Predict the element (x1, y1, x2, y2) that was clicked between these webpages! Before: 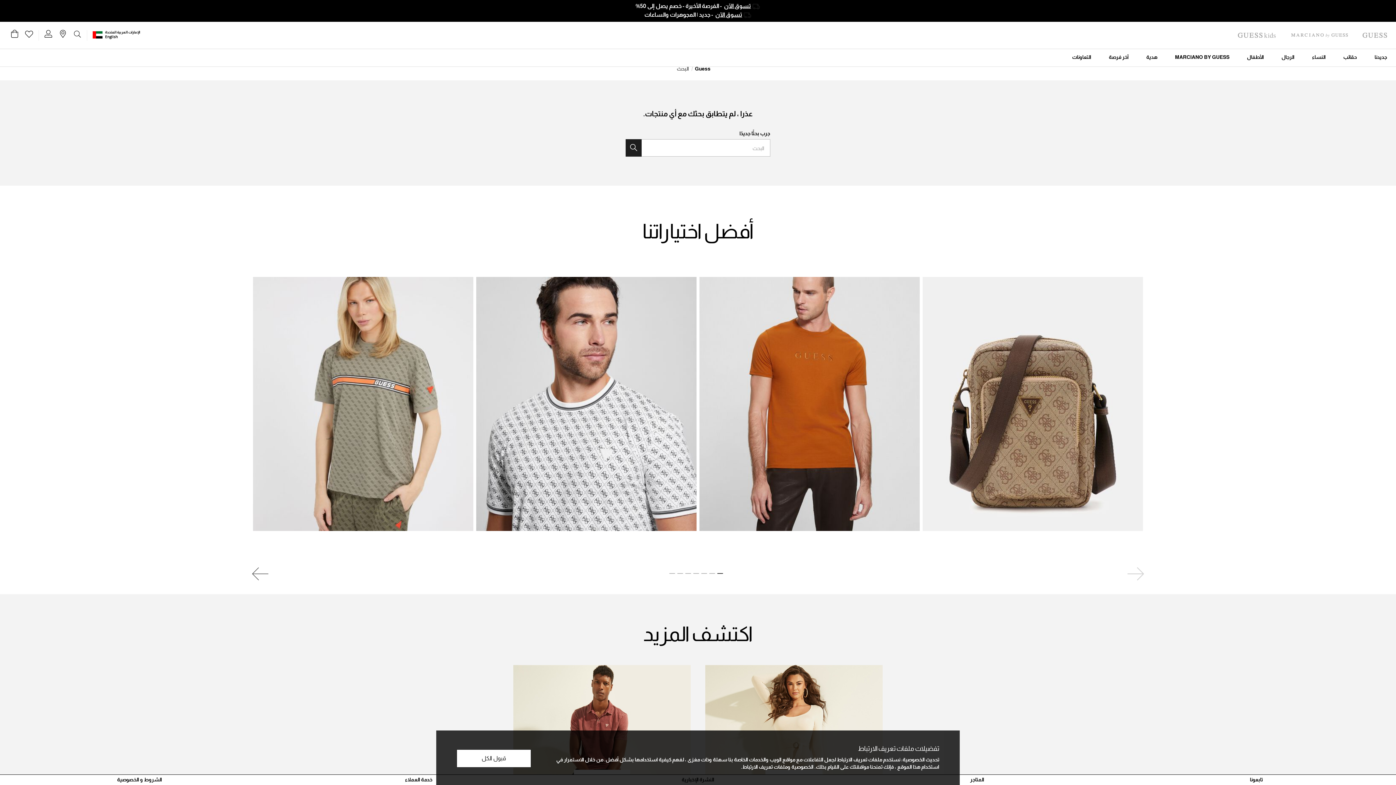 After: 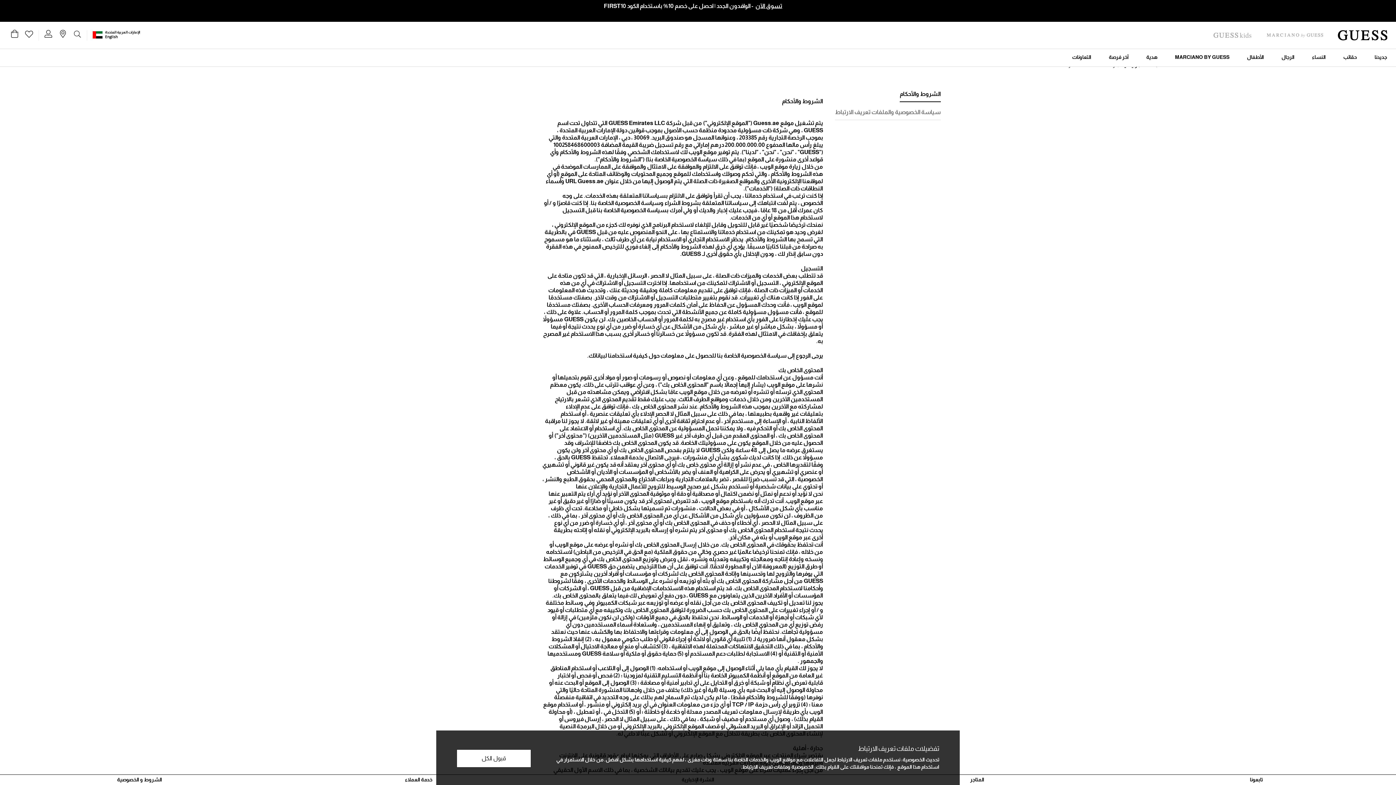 Action: bbox: (741, 764, 813, 770) label: الخصوصية وملفات تعريف الارتباط.